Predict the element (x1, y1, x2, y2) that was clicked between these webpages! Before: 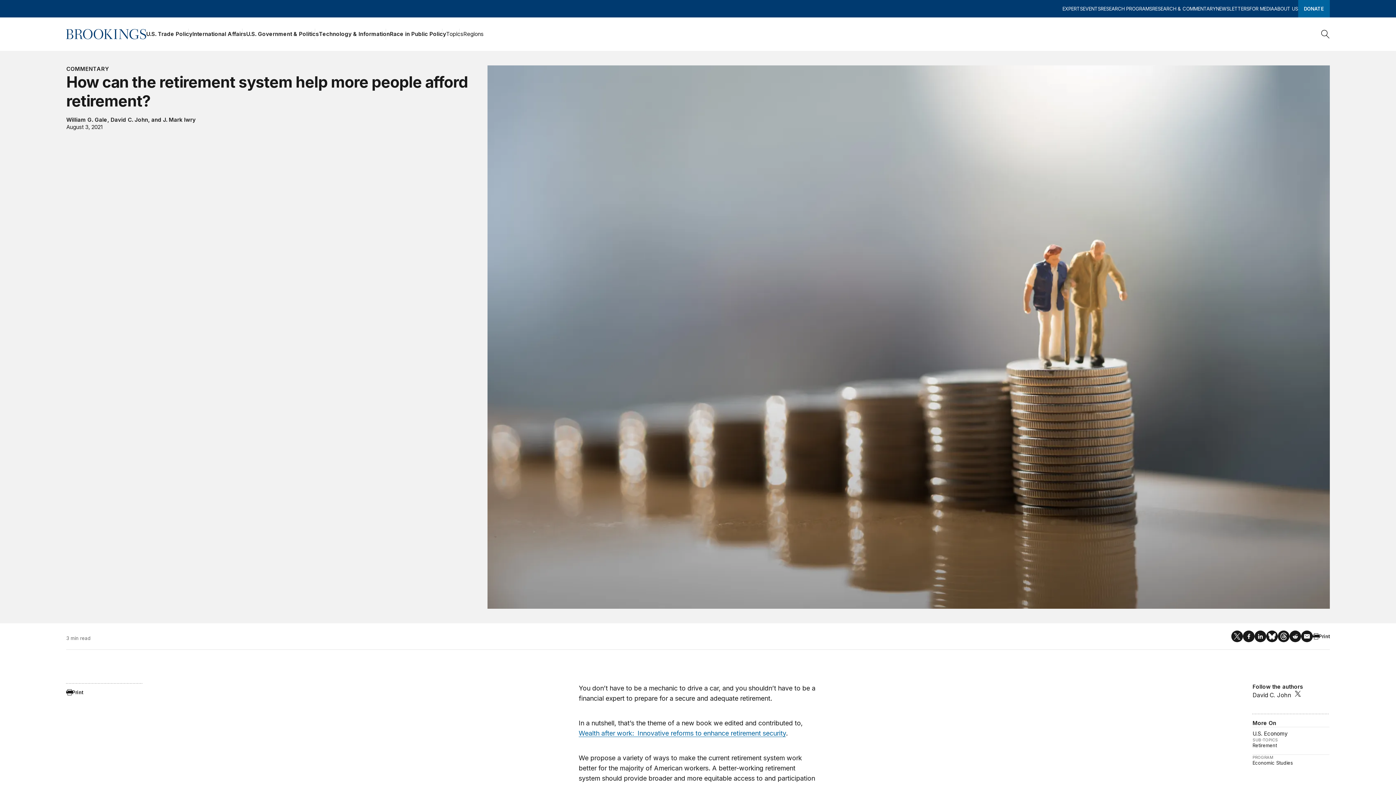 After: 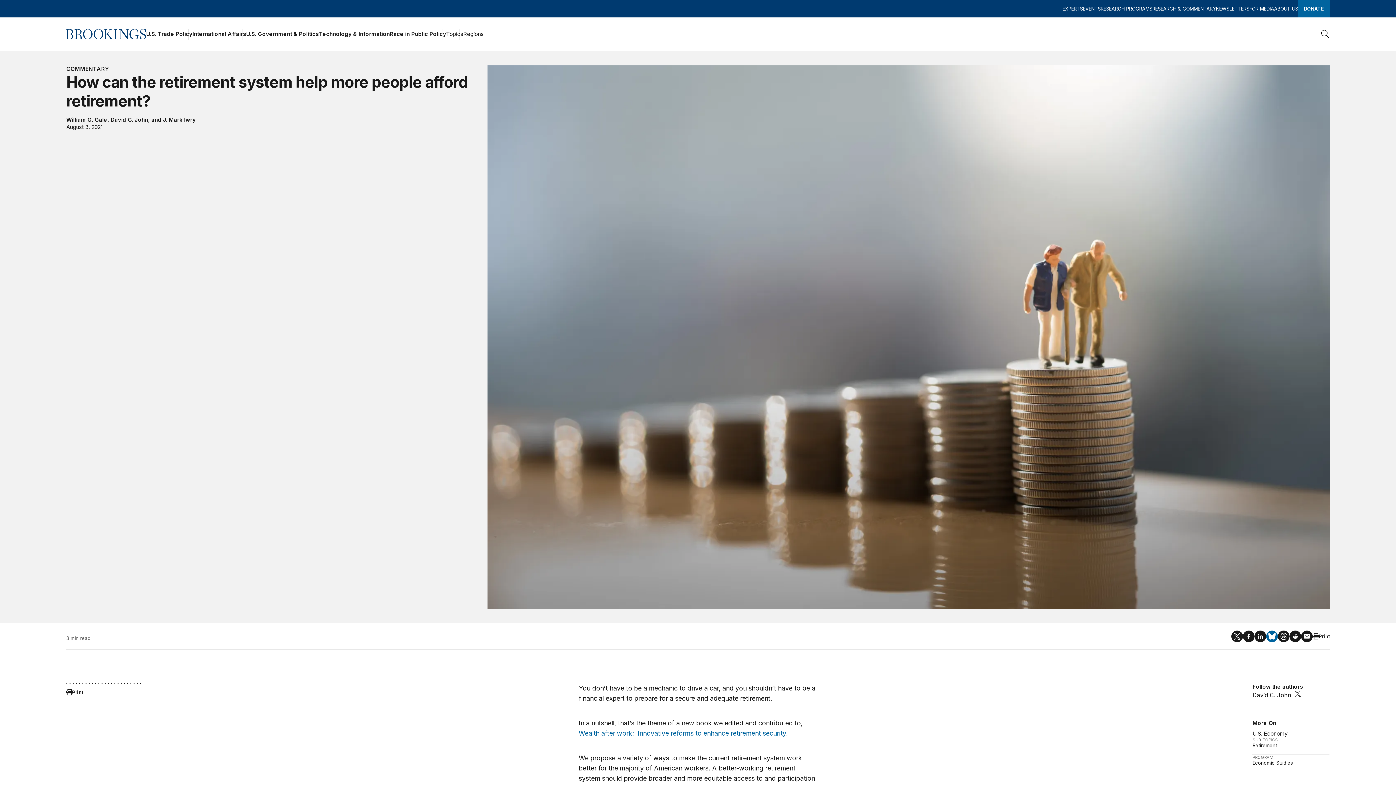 Action: bbox: (1266, 630, 1278, 642)